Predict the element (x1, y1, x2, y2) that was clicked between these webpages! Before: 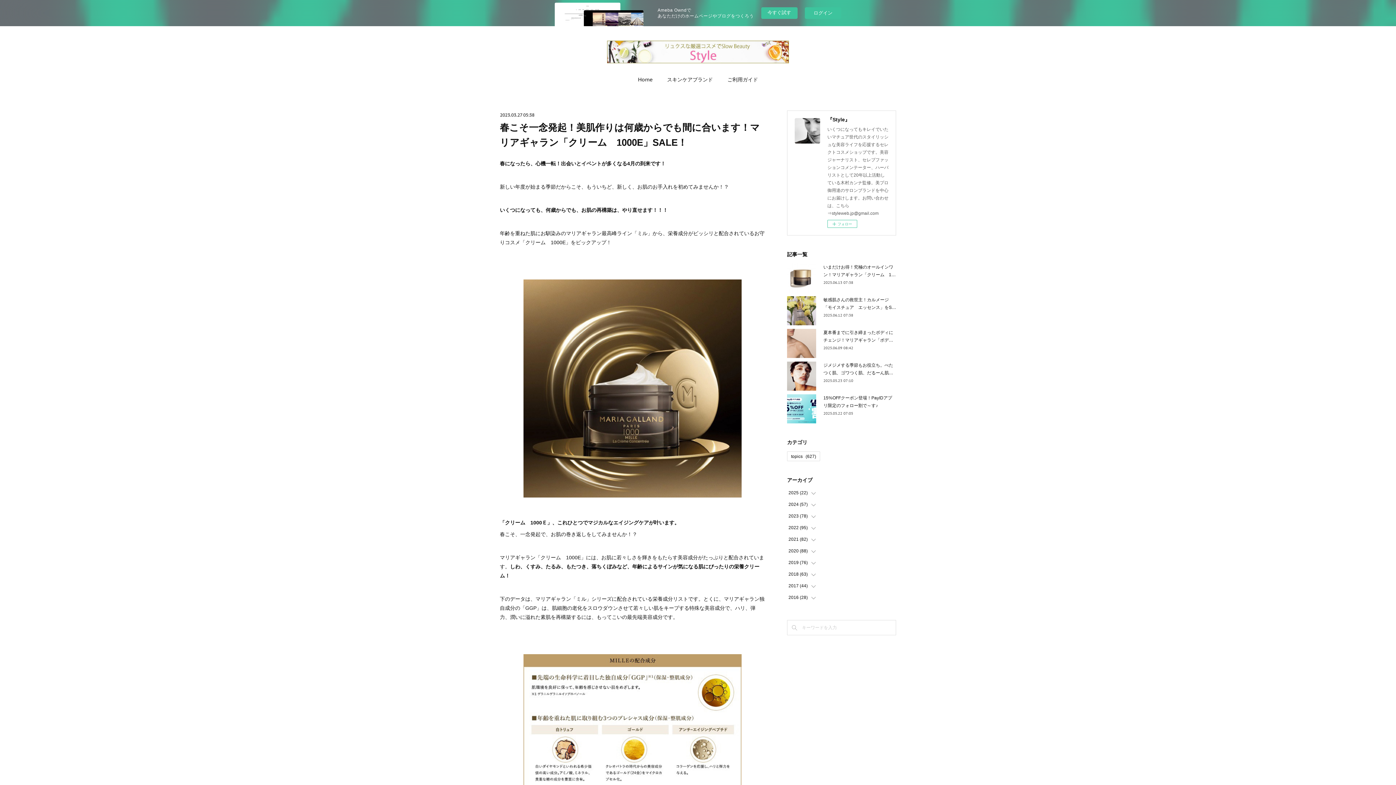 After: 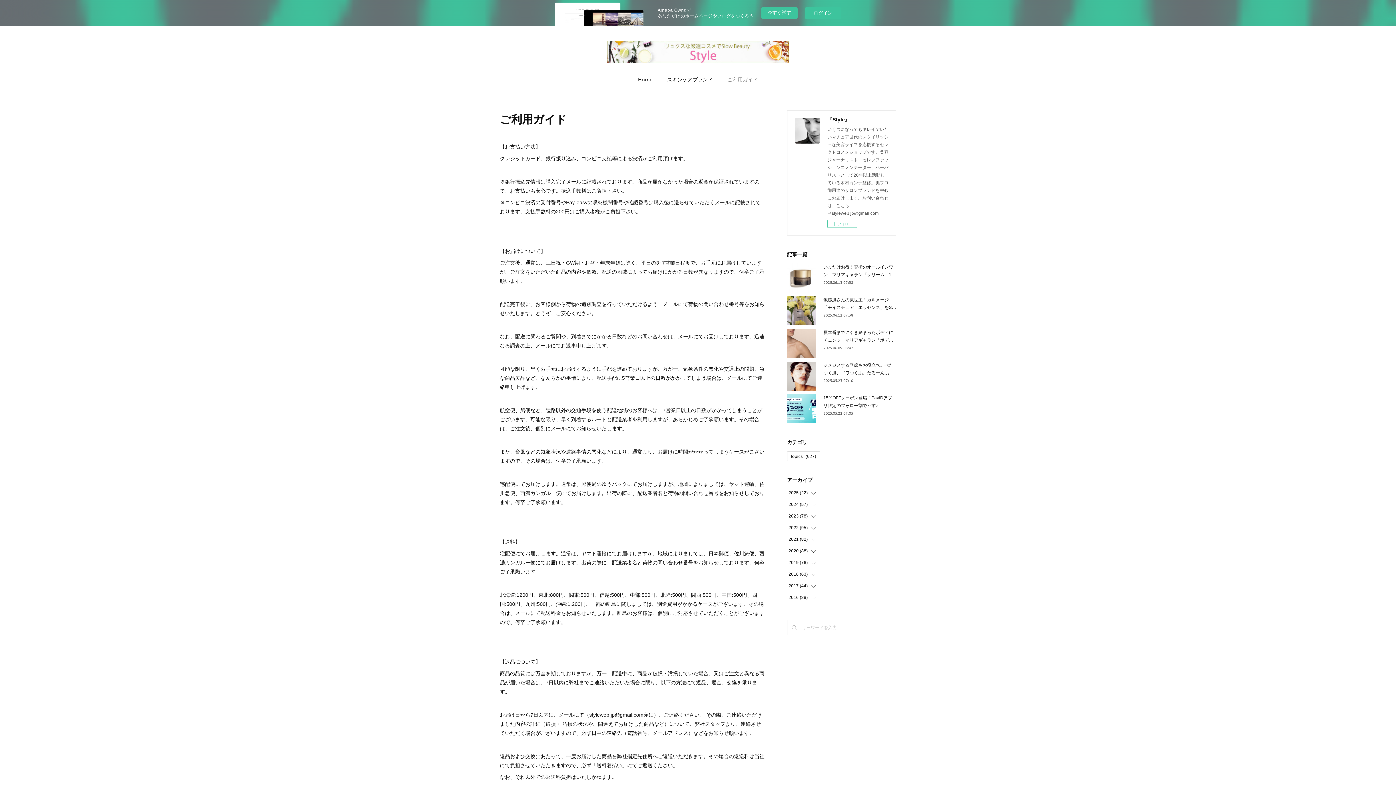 Action: bbox: (727, 74, 758, 85) label: ご利用ガイド